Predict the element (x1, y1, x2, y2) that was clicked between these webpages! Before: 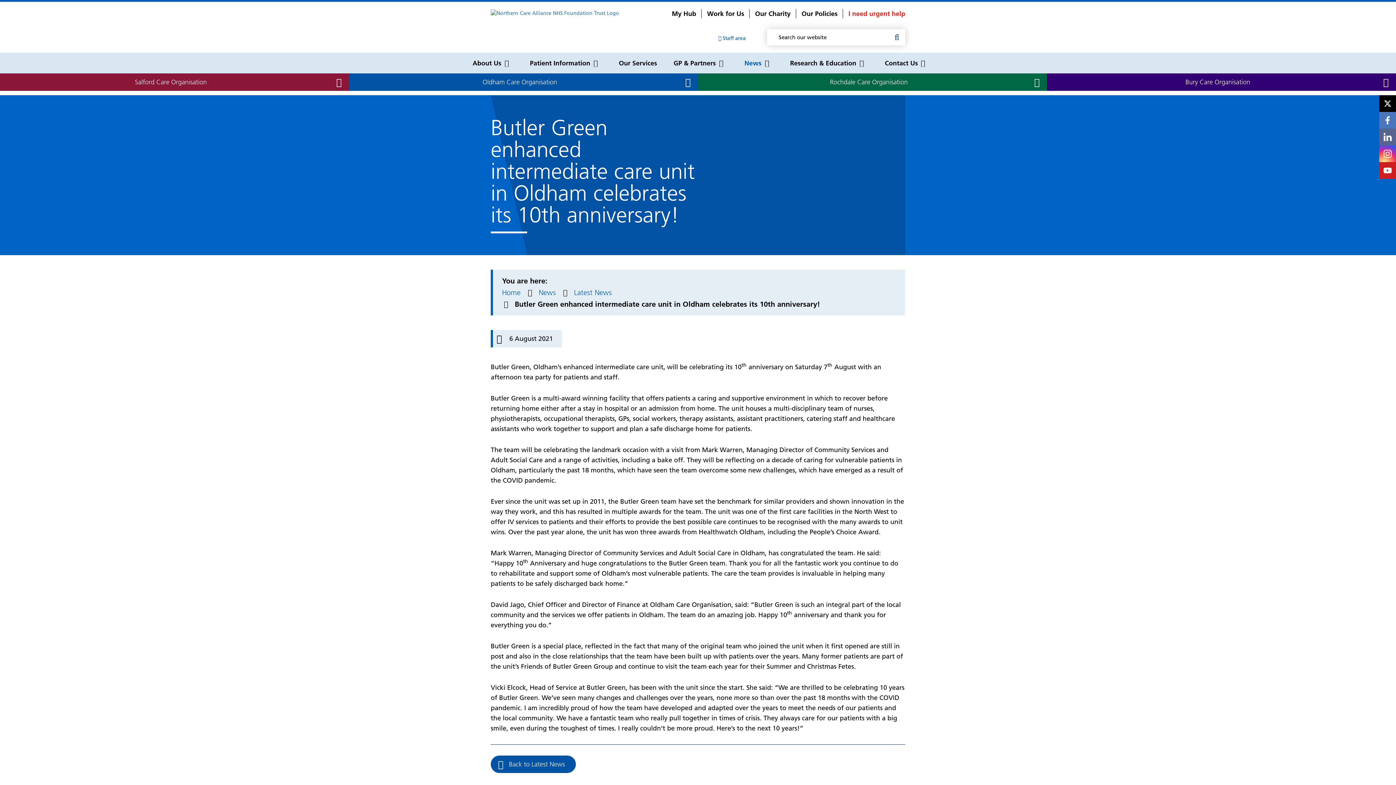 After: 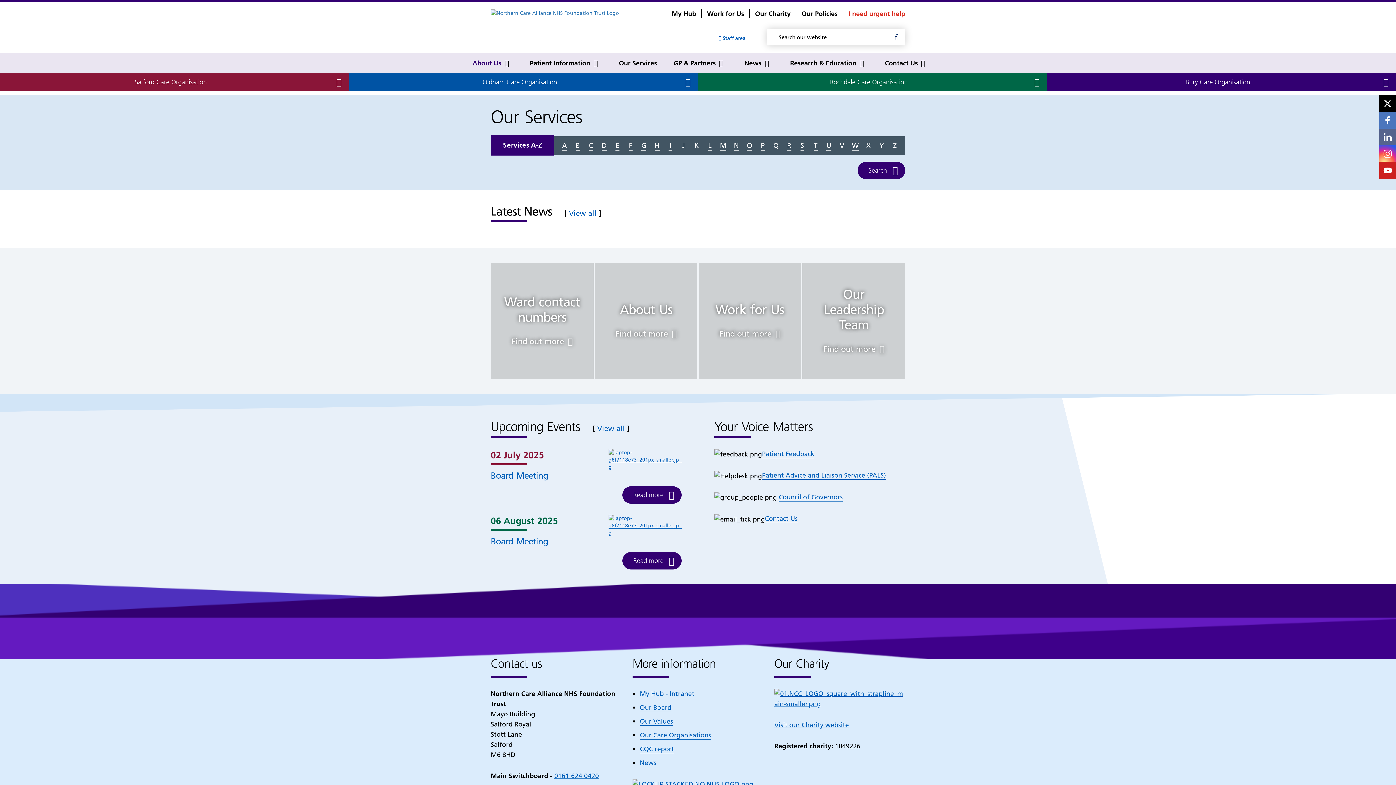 Action: bbox: (1047, 73, 1396, 90) label: Bury Care Organisation